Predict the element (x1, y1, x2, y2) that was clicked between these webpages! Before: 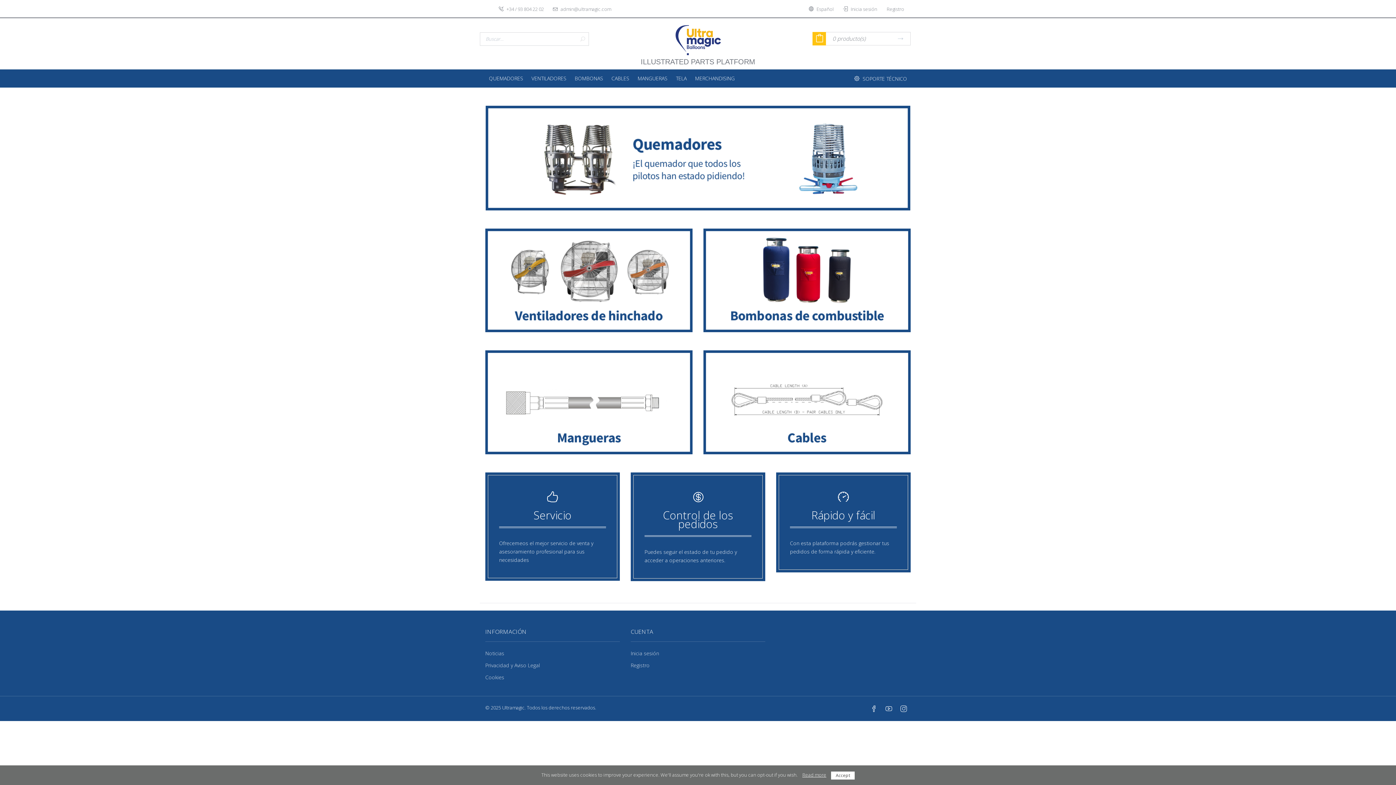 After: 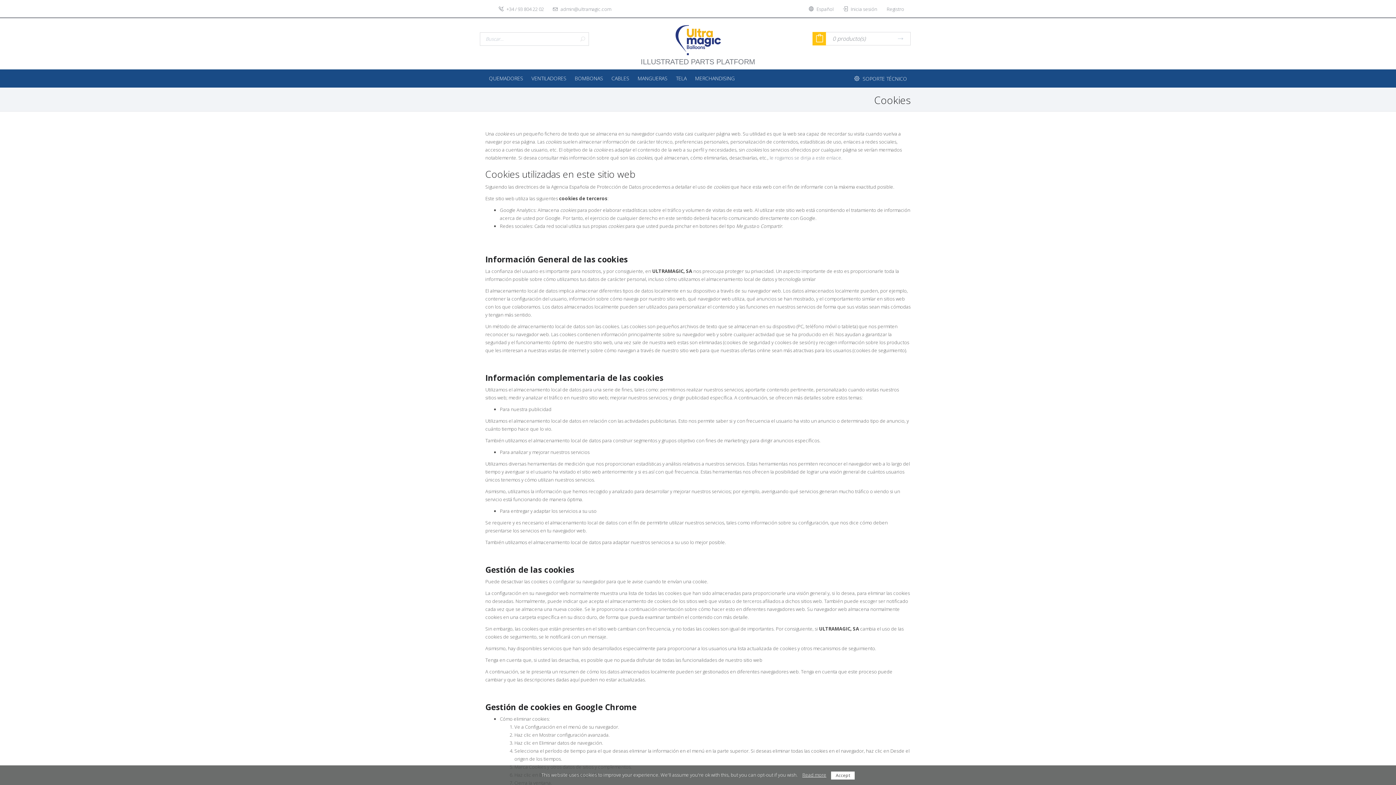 Action: bbox: (485, 674, 504, 681) label: Cookies